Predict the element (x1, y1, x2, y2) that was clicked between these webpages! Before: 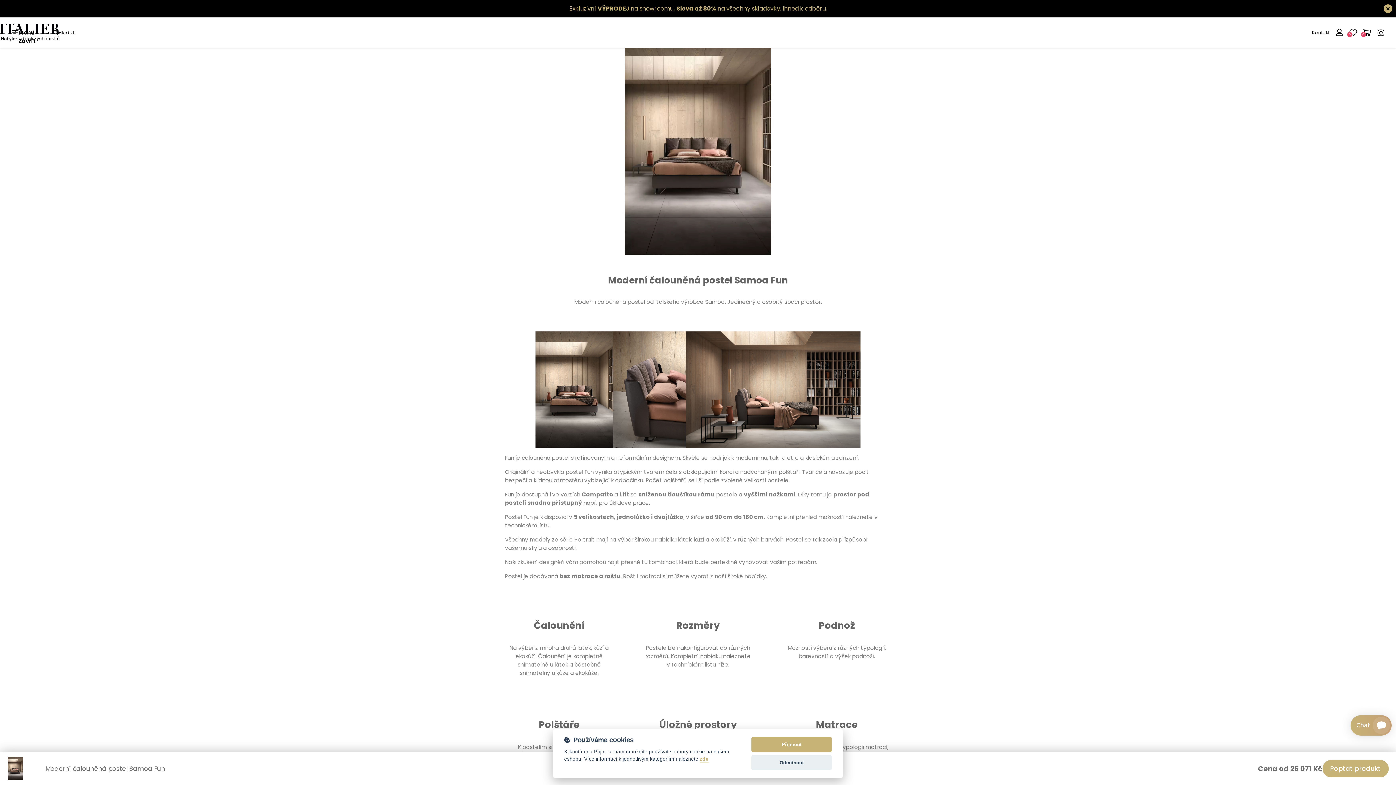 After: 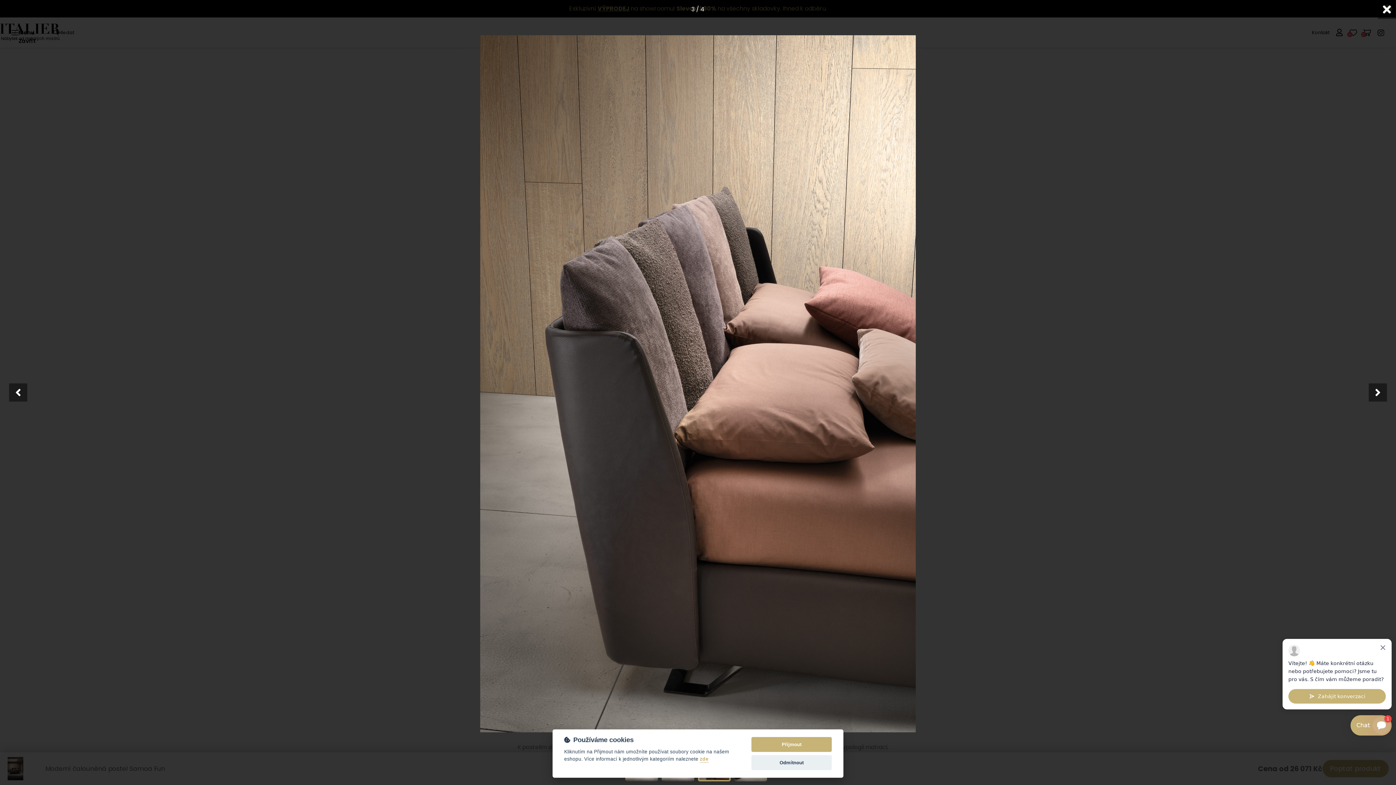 Action: bbox: (613, 385, 686, 393)